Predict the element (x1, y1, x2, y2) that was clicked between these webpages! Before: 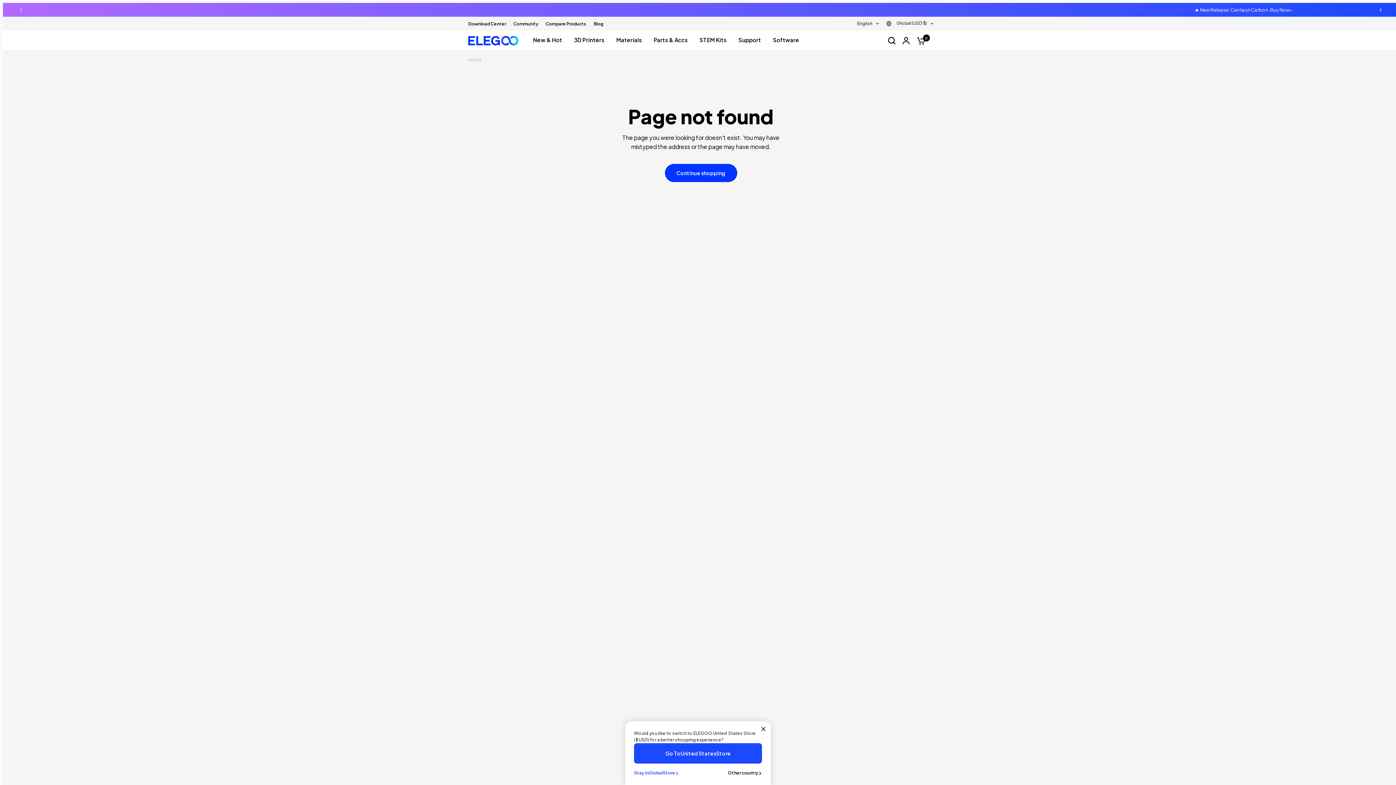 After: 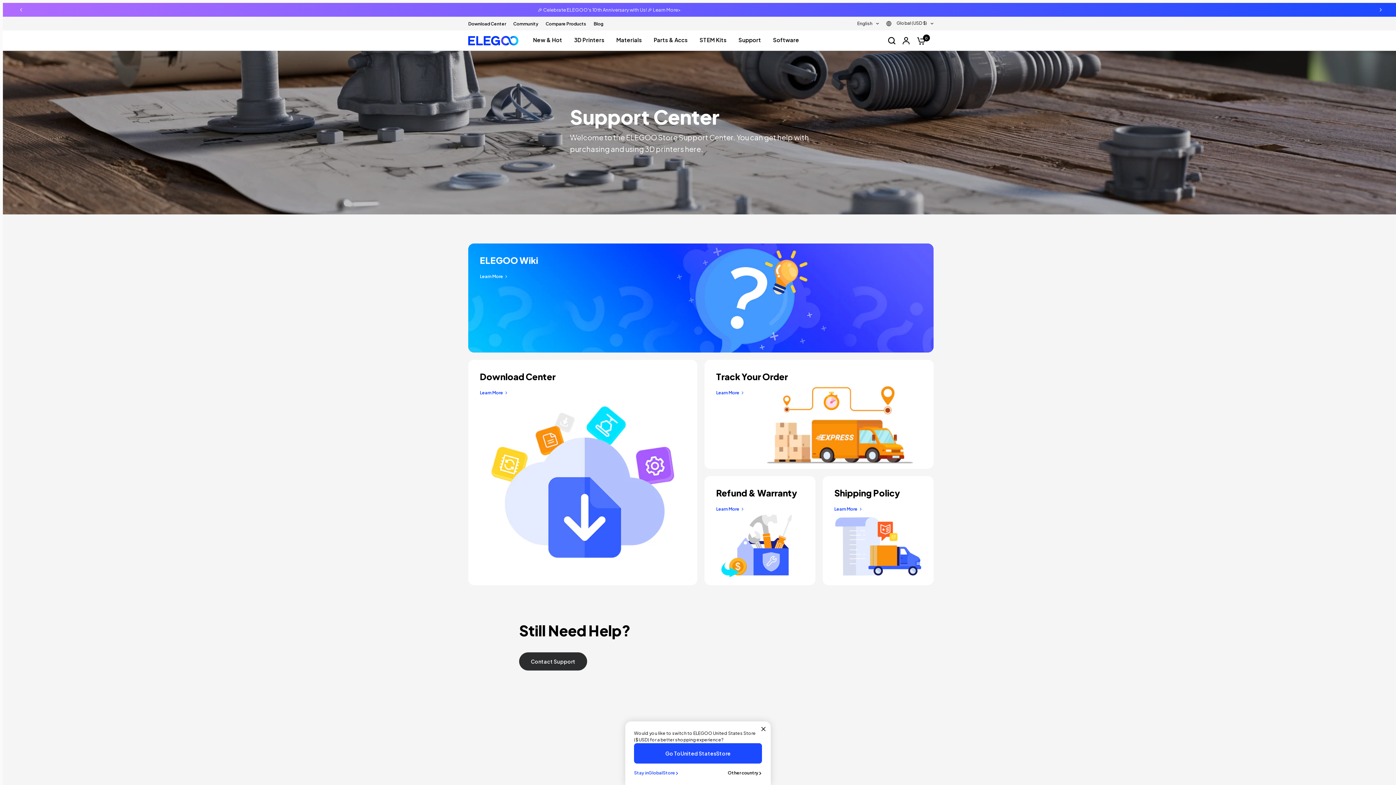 Action: bbox: (738, 35, 761, 44) label: Support